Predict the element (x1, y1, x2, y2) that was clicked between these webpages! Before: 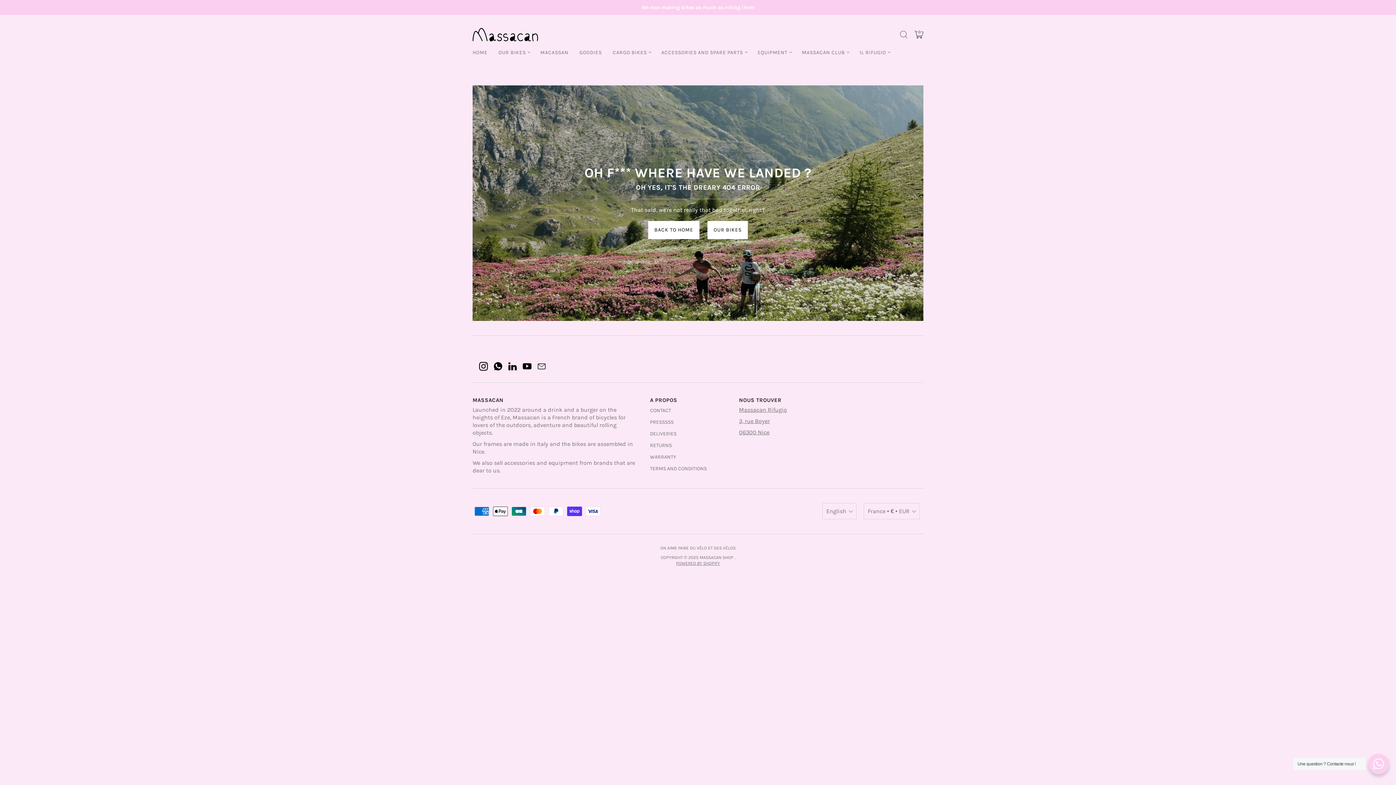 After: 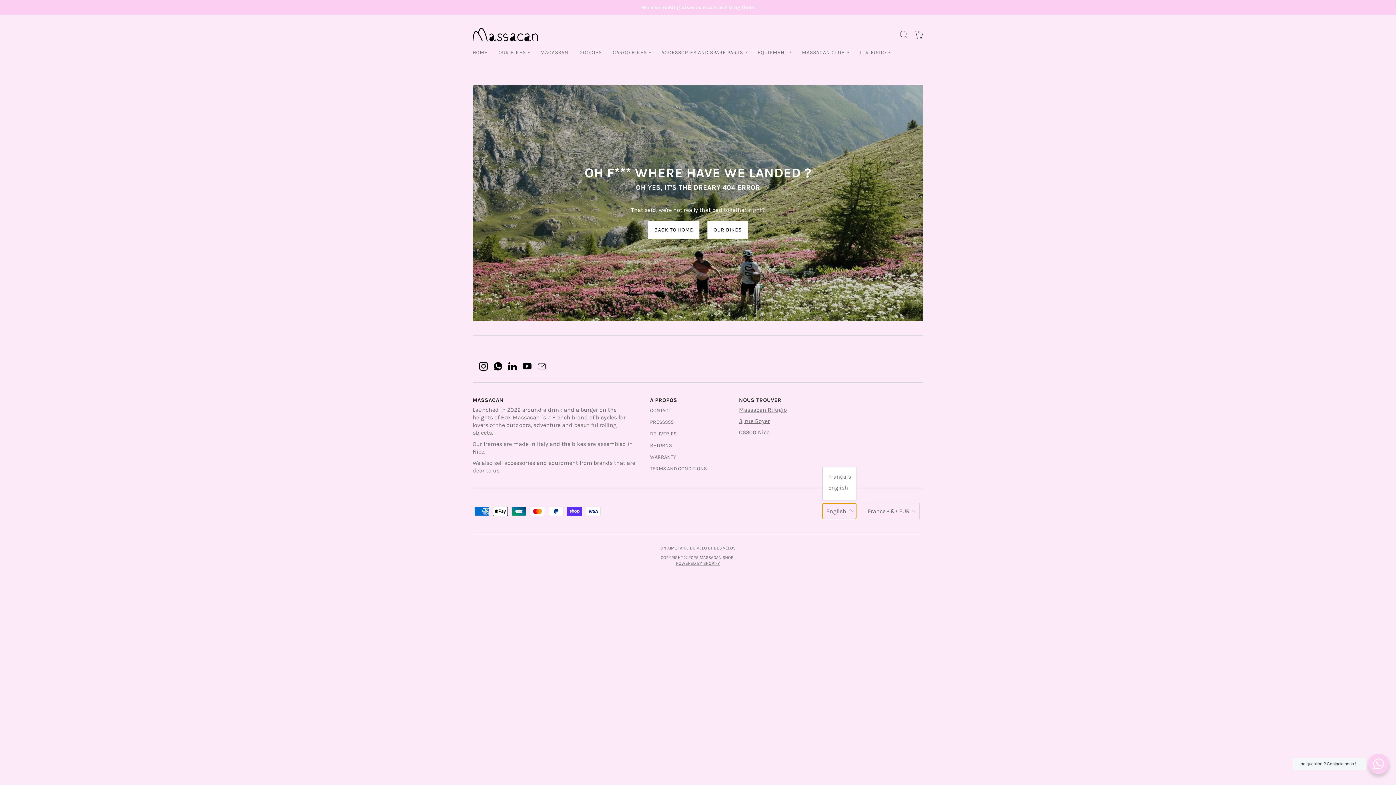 Action: bbox: (822, 503, 856, 519) label: English